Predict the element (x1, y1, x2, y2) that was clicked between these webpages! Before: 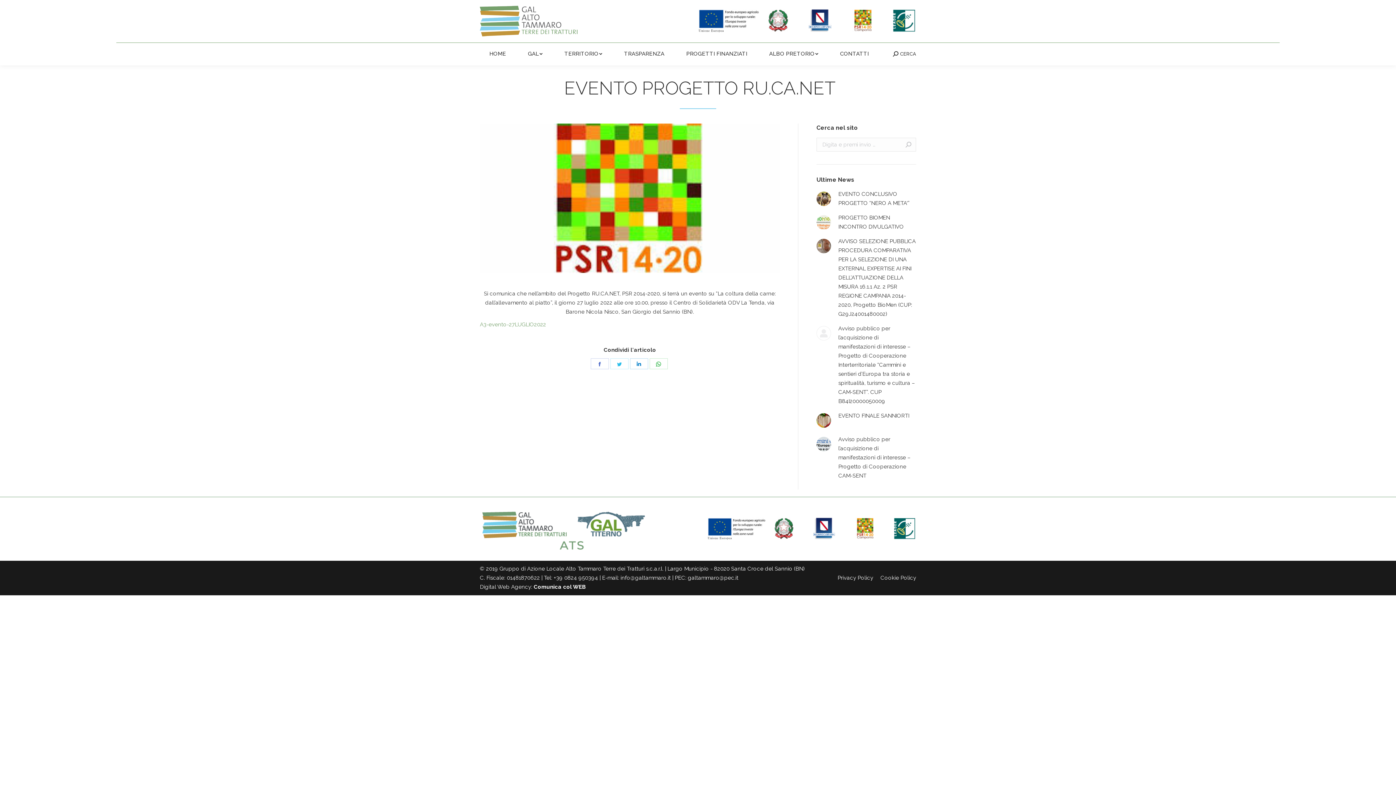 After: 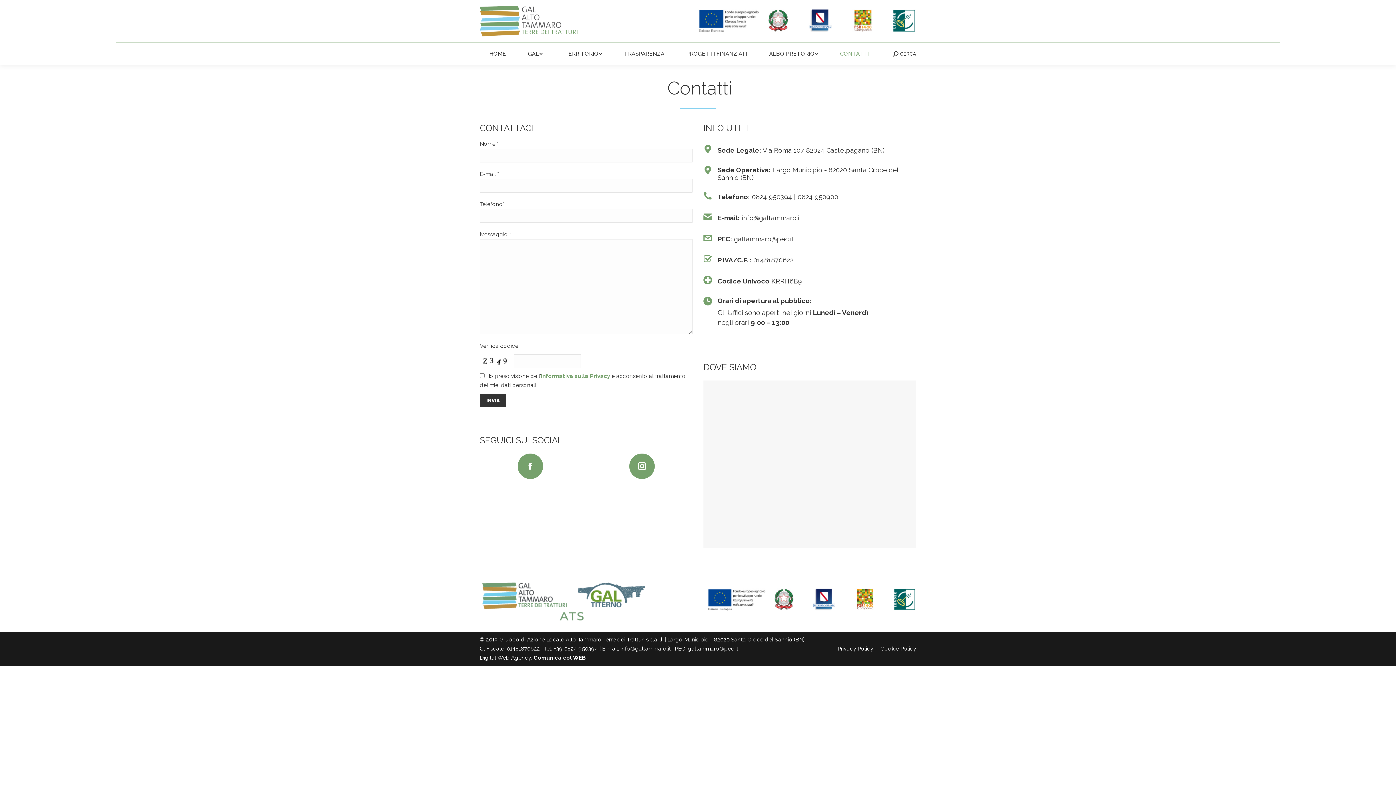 Action: bbox: (838, 49, 870, 58) label: CONTATTI